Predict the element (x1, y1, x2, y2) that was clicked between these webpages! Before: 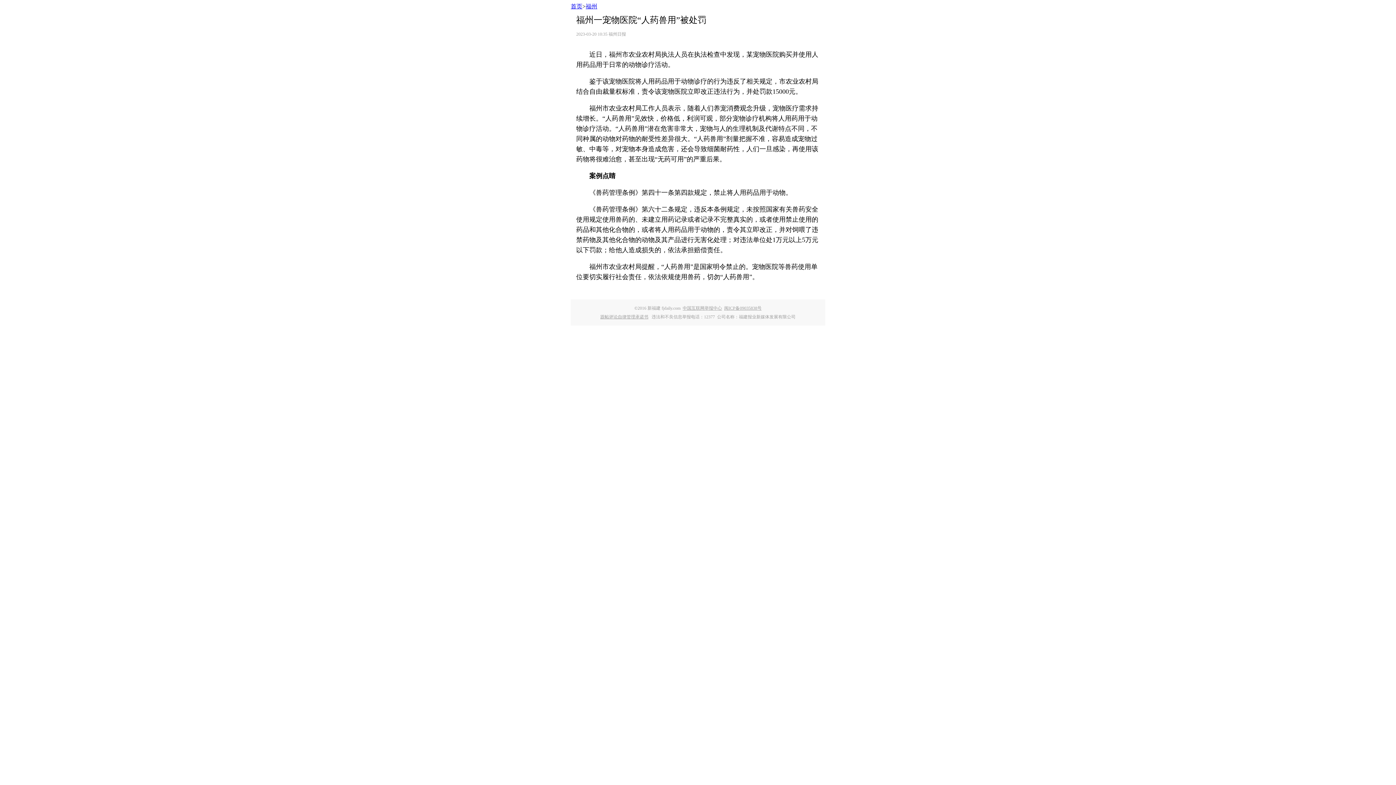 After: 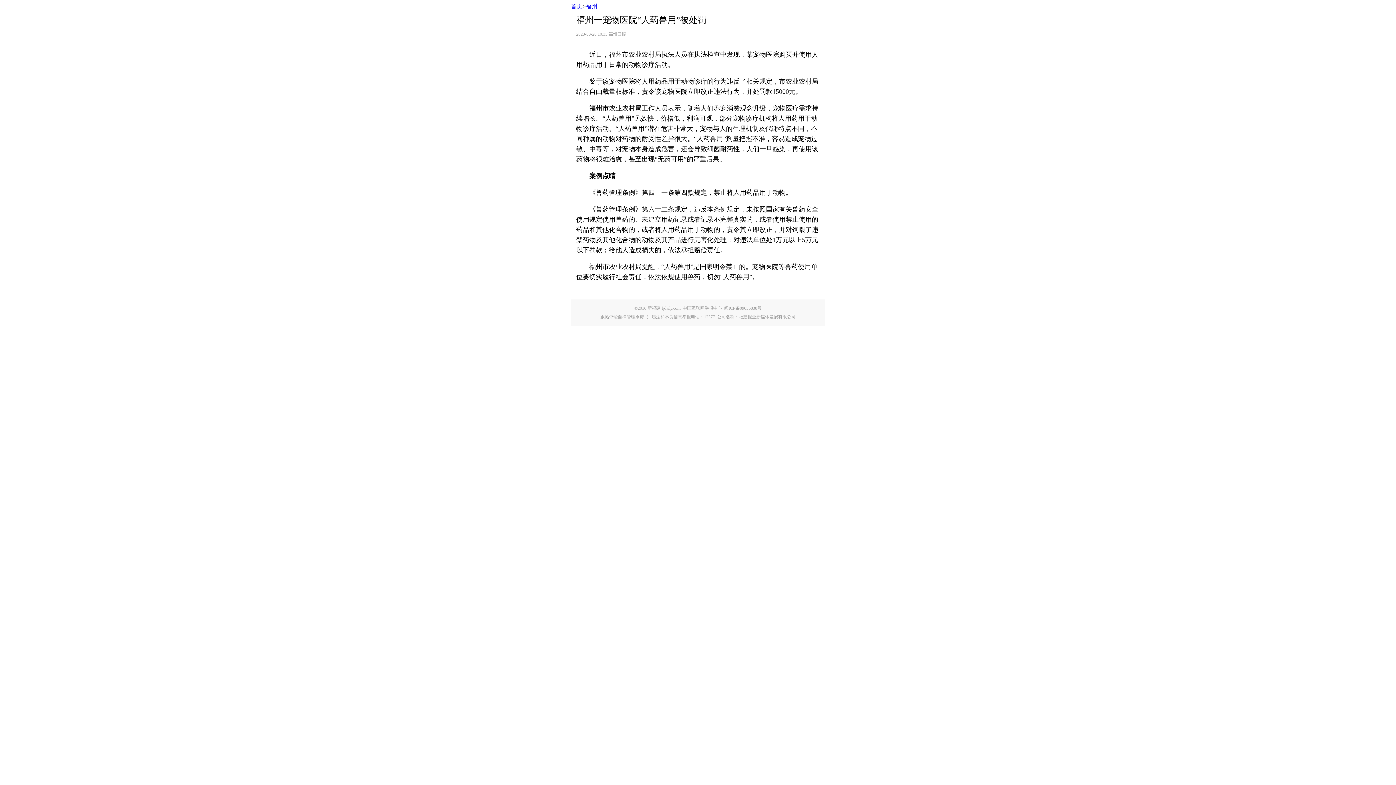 Action: label: 首页 bbox: (570, 3, 582, 9)